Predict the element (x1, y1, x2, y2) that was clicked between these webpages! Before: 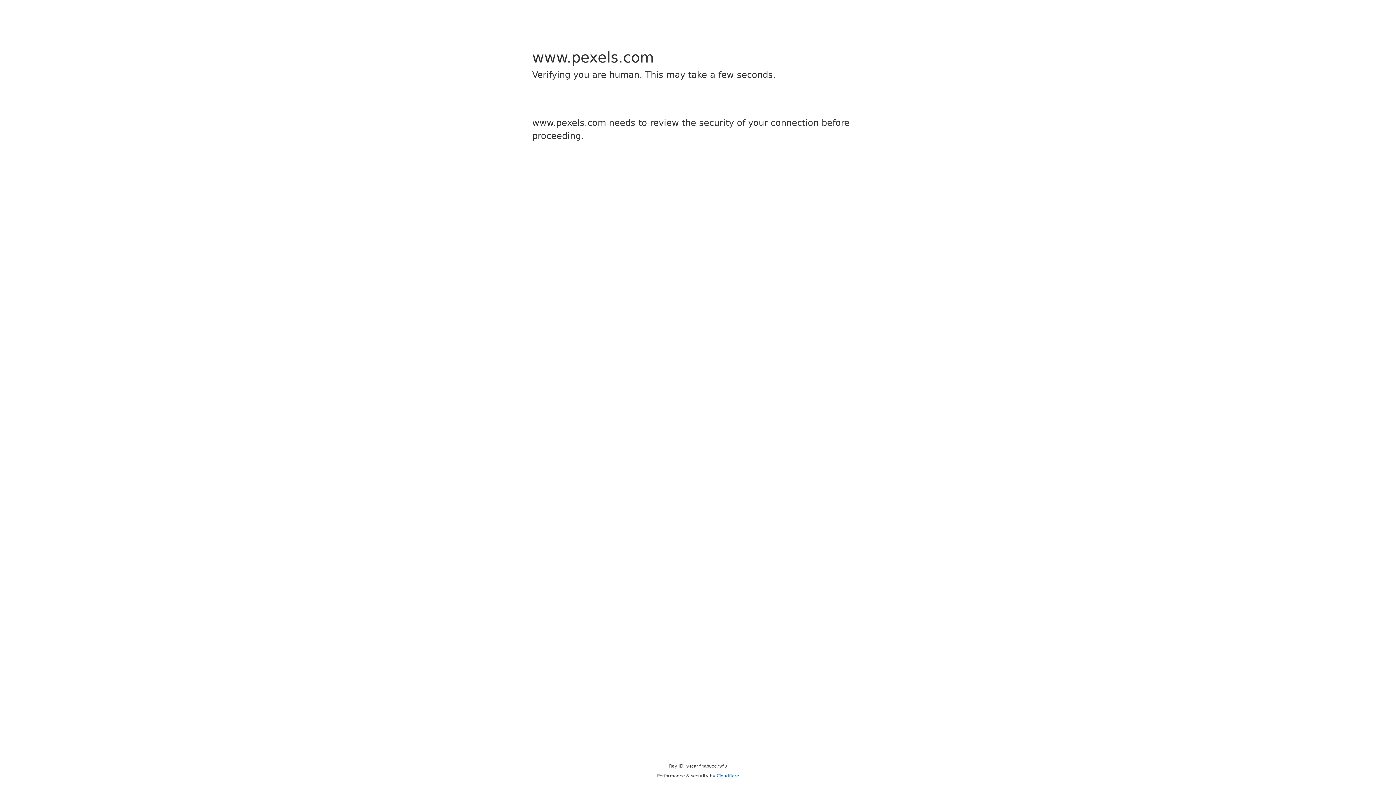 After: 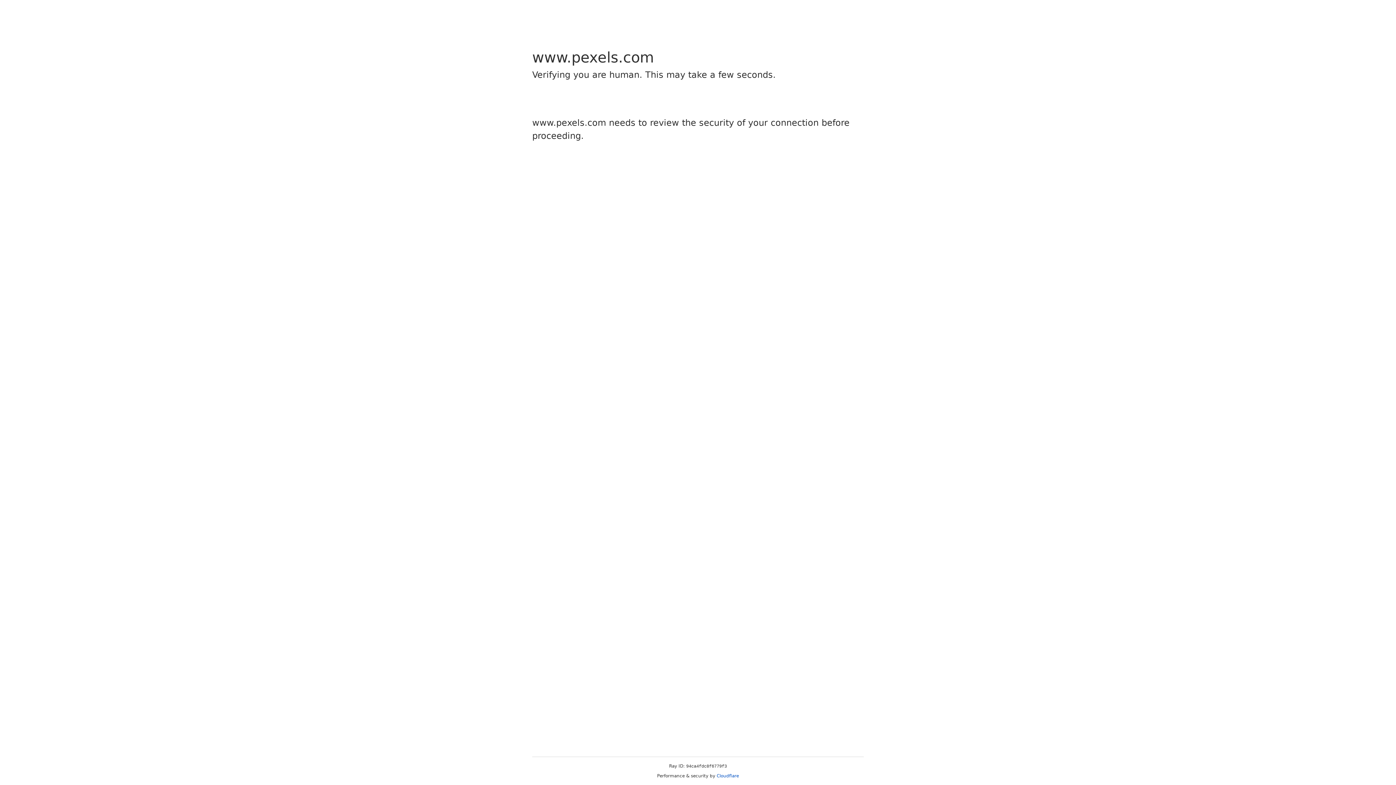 Action: bbox: (716, 773, 739, 778) label: Cloudflare